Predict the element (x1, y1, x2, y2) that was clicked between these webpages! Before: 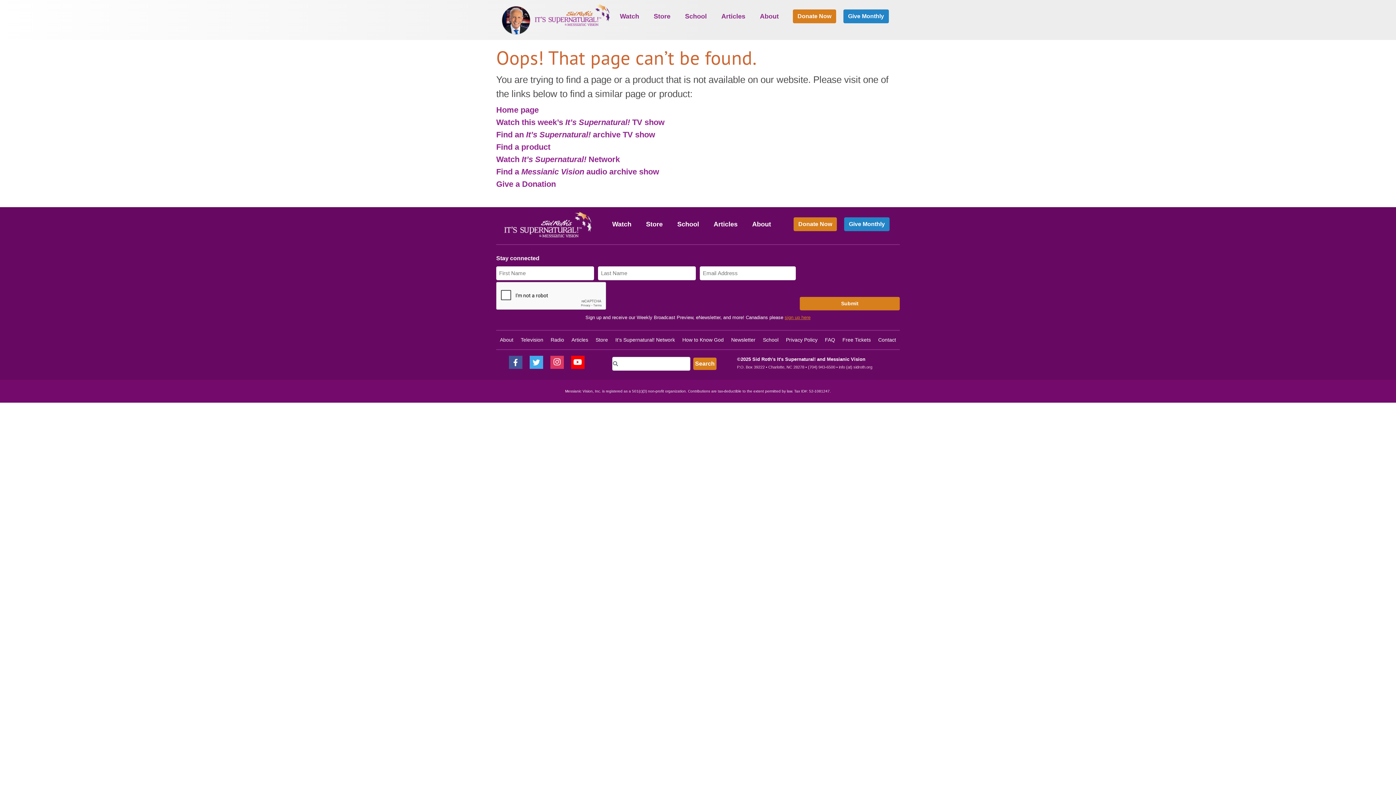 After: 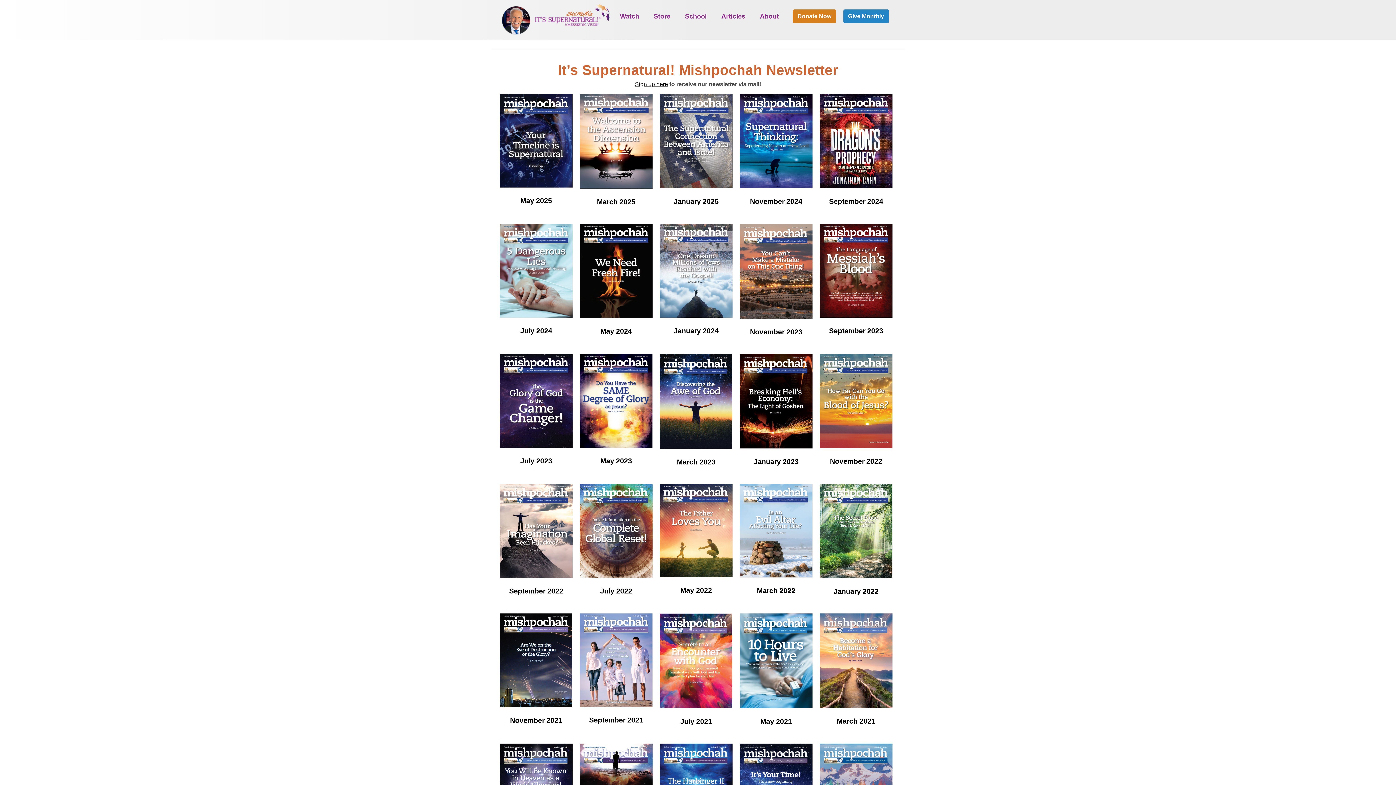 Action: label: Newsletter bbox: (731, 337, 755, 342)